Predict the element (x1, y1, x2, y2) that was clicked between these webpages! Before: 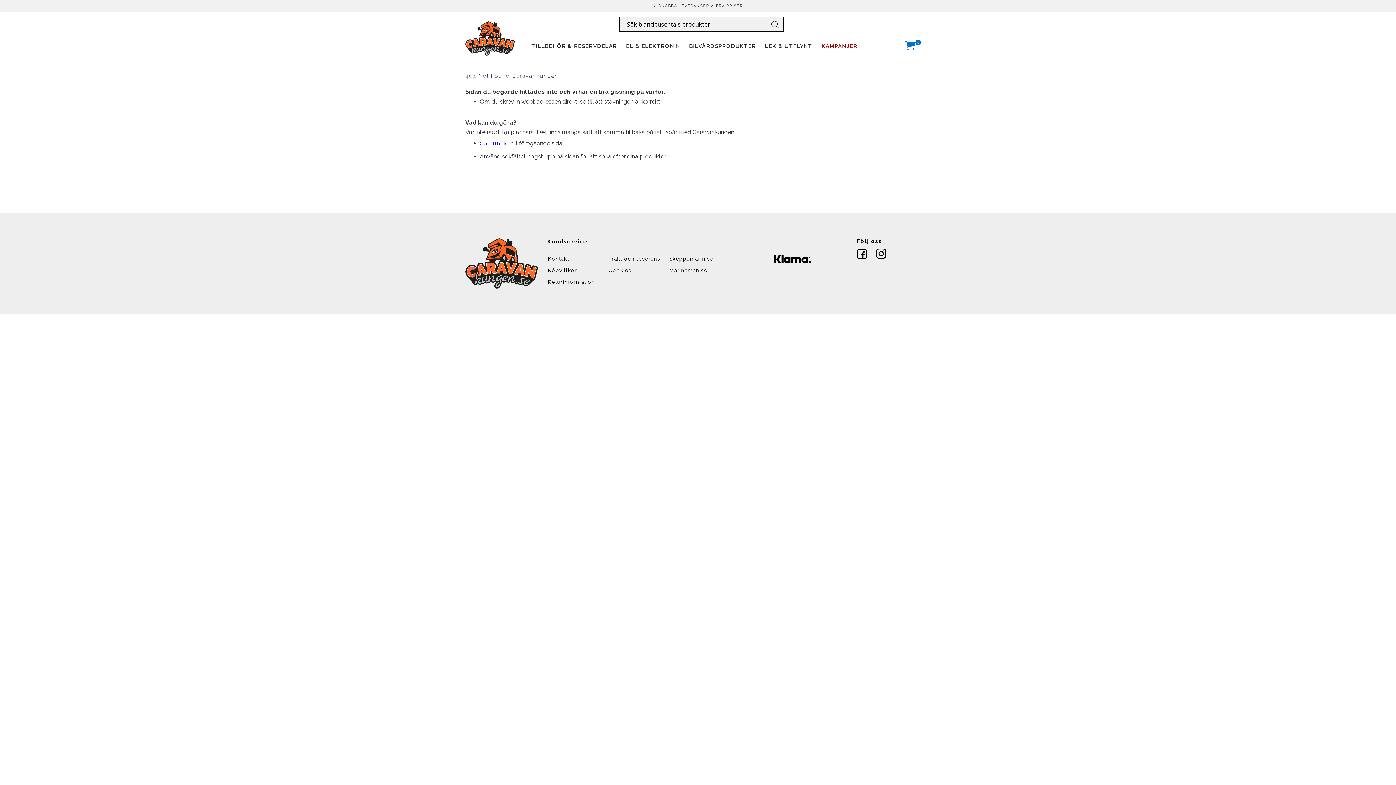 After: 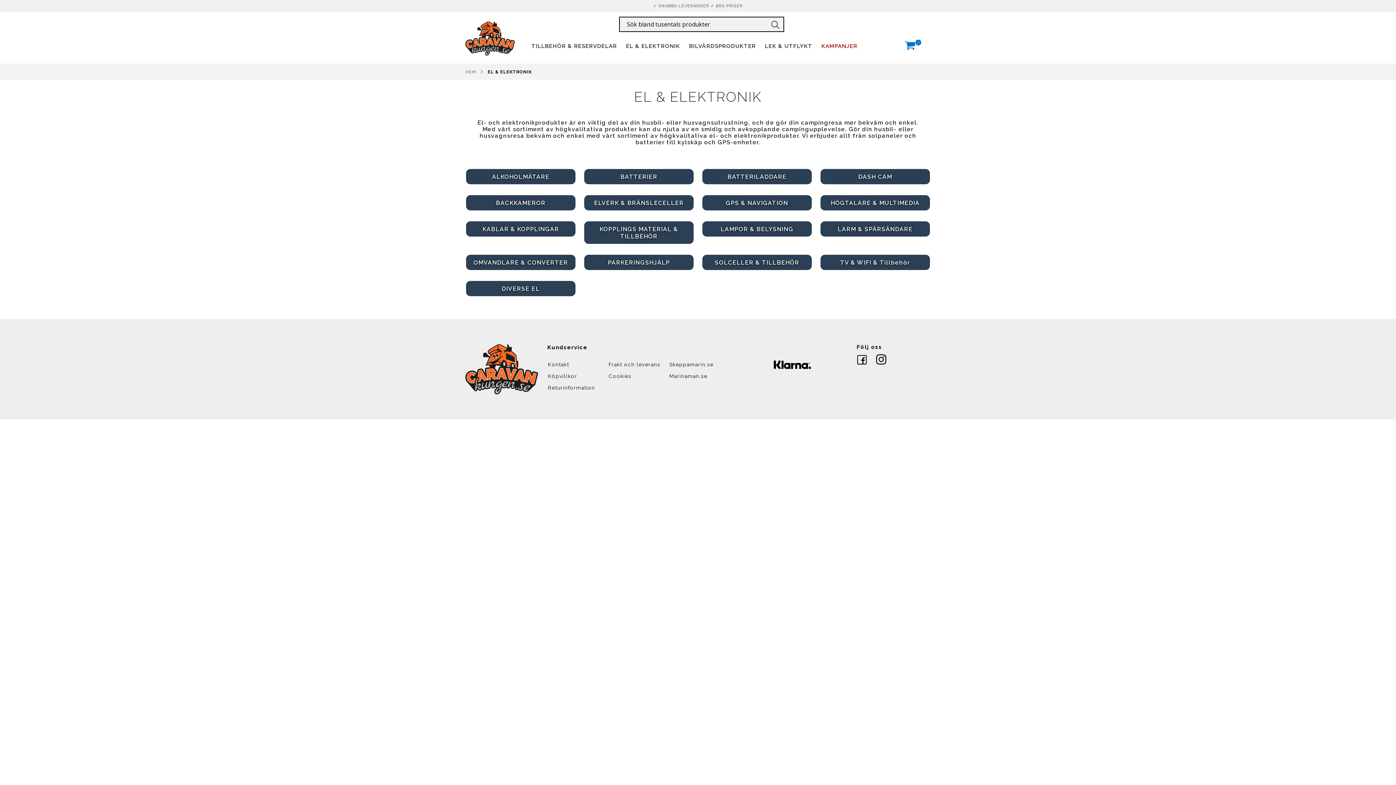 Action: bbox: (622, 34, 683, 56) label: EL & ELEKTRONIK